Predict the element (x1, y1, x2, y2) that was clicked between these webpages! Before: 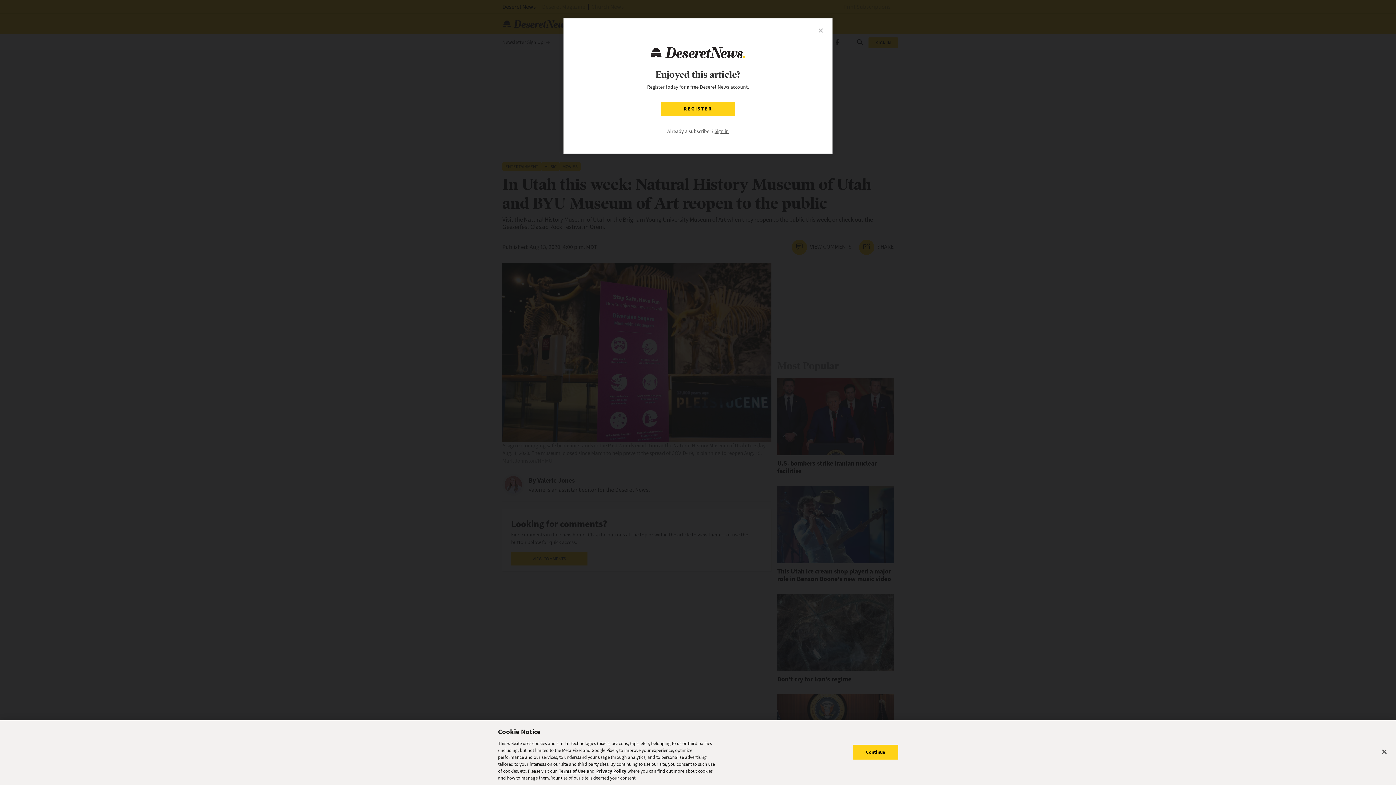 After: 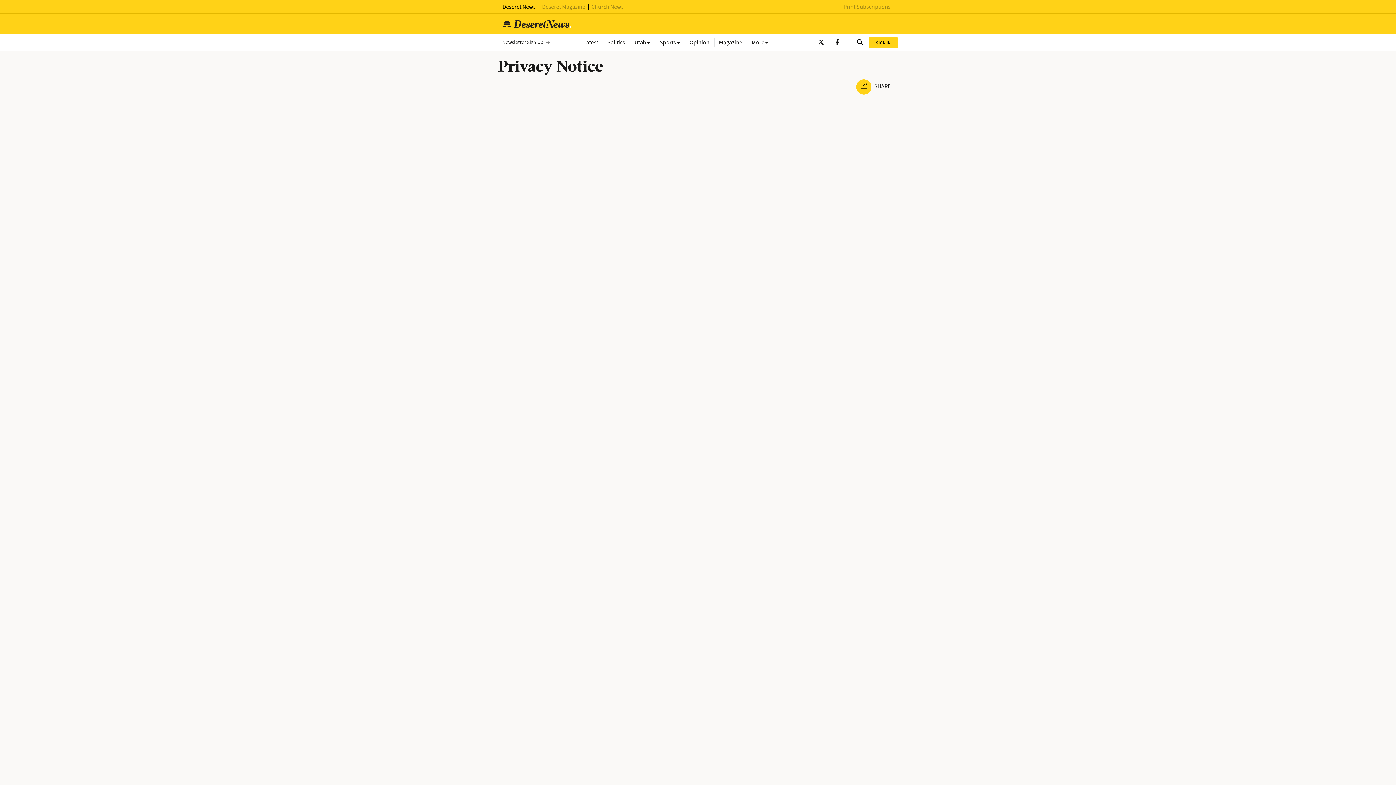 Action: label: Privacy Policy bbox: (595, 768, 626, 774)